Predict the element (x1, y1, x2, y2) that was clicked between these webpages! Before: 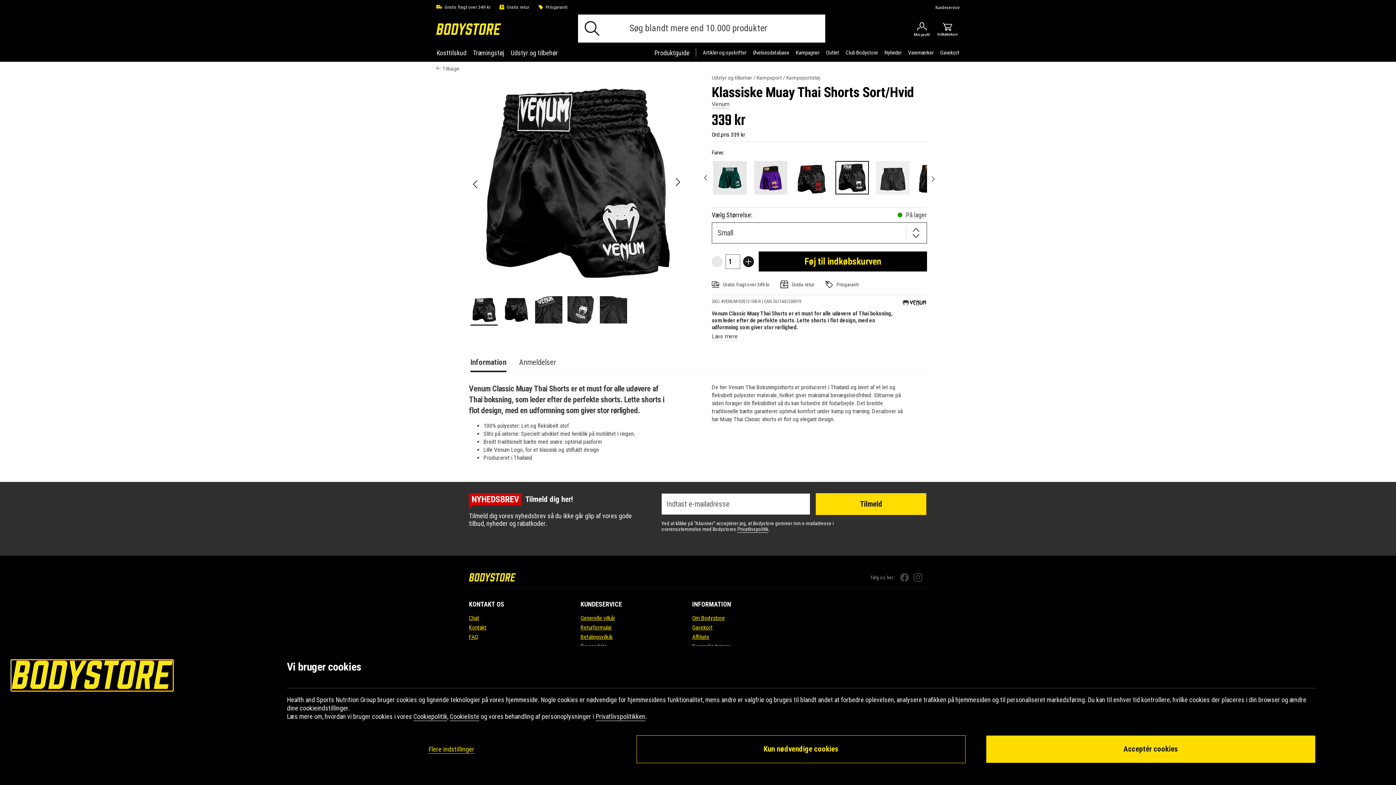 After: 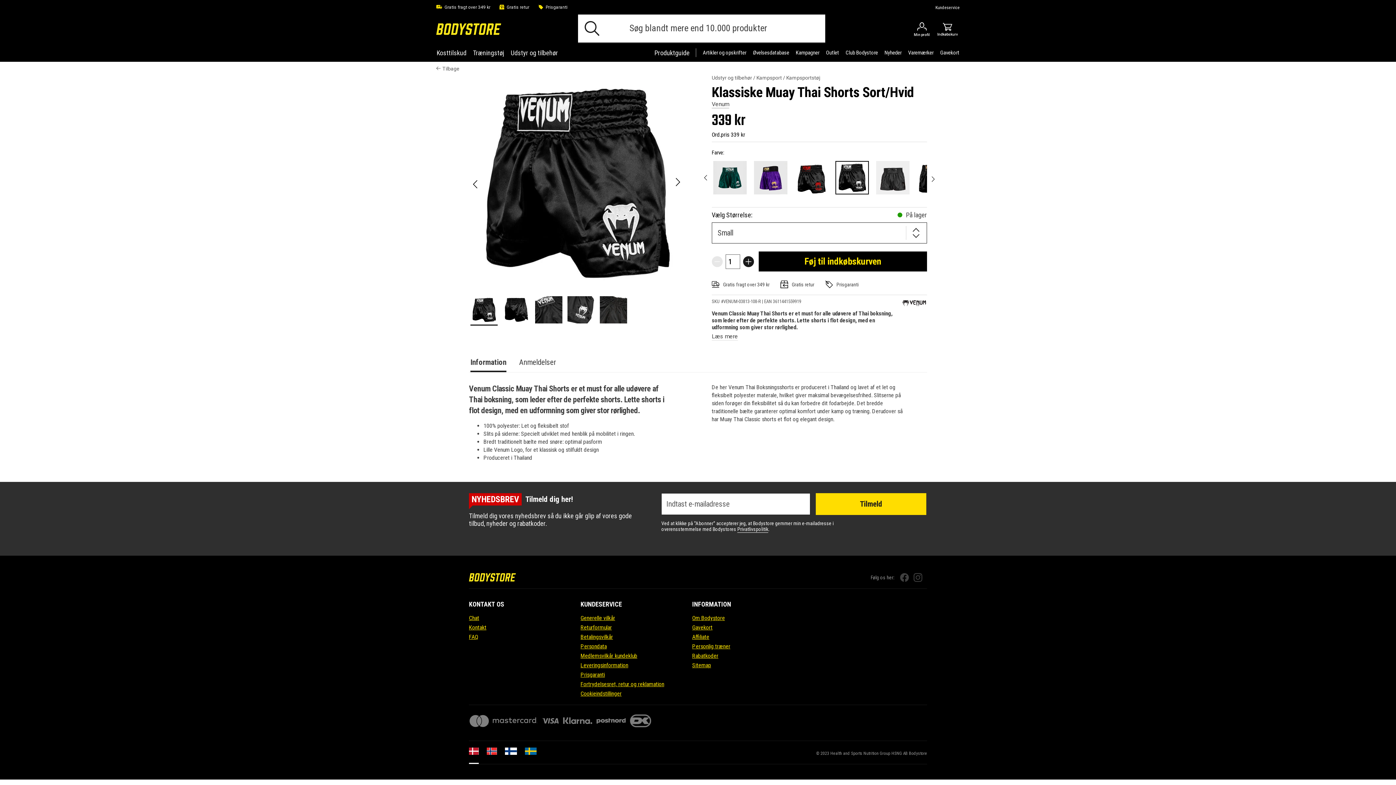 Action: bbox: (986, 736, 1315, 763) label: Acceptér cookies